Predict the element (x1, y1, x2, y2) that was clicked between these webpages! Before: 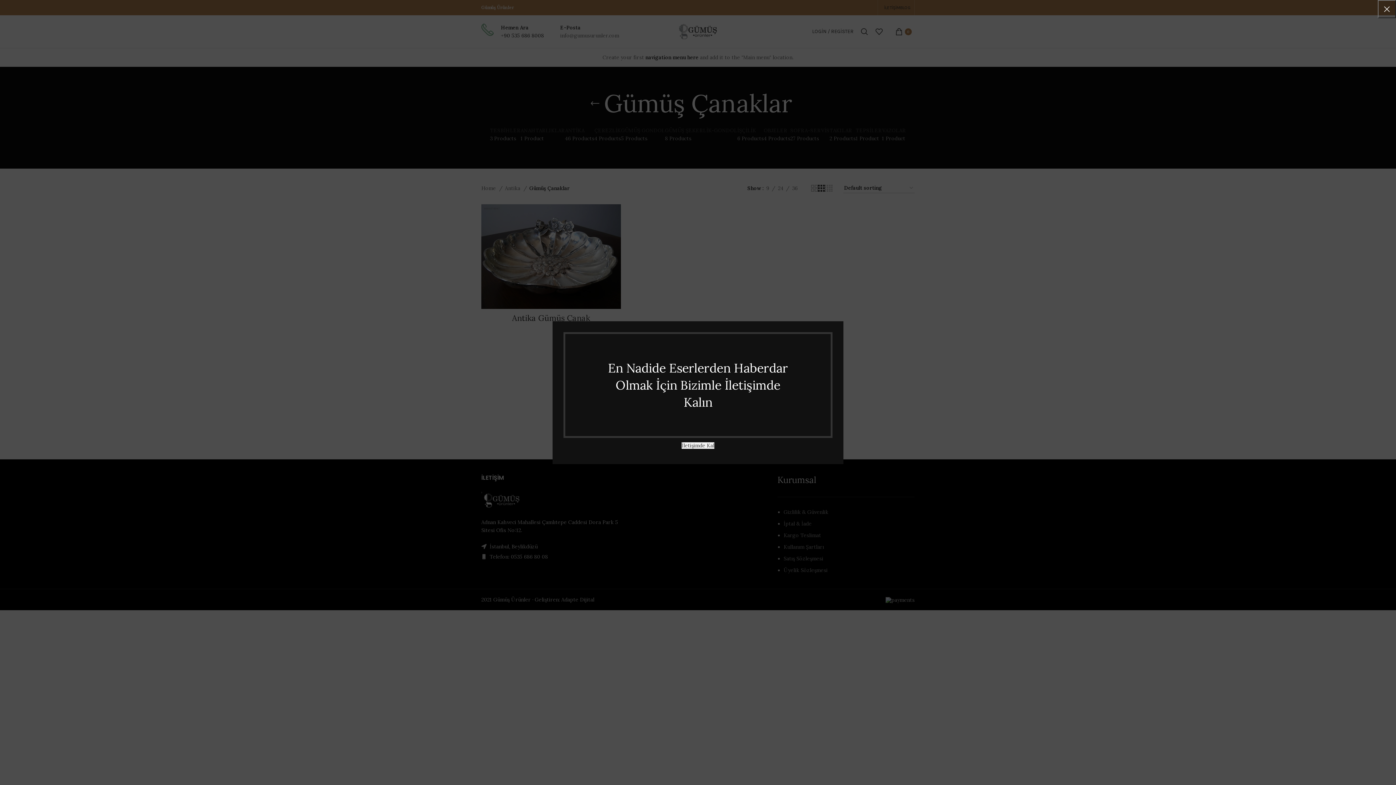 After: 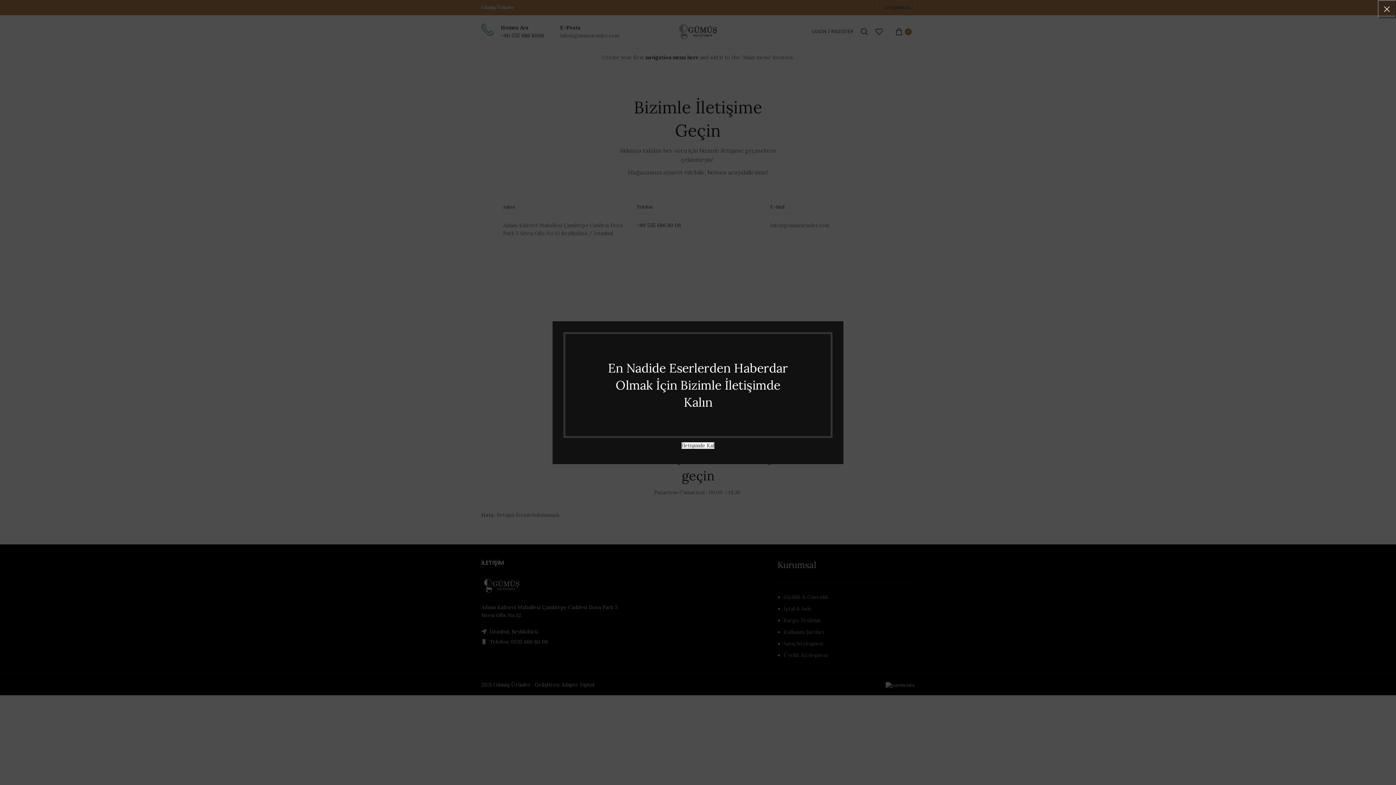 Action: bbox: (646, 440, 679, 447) label: İletişimde Kal